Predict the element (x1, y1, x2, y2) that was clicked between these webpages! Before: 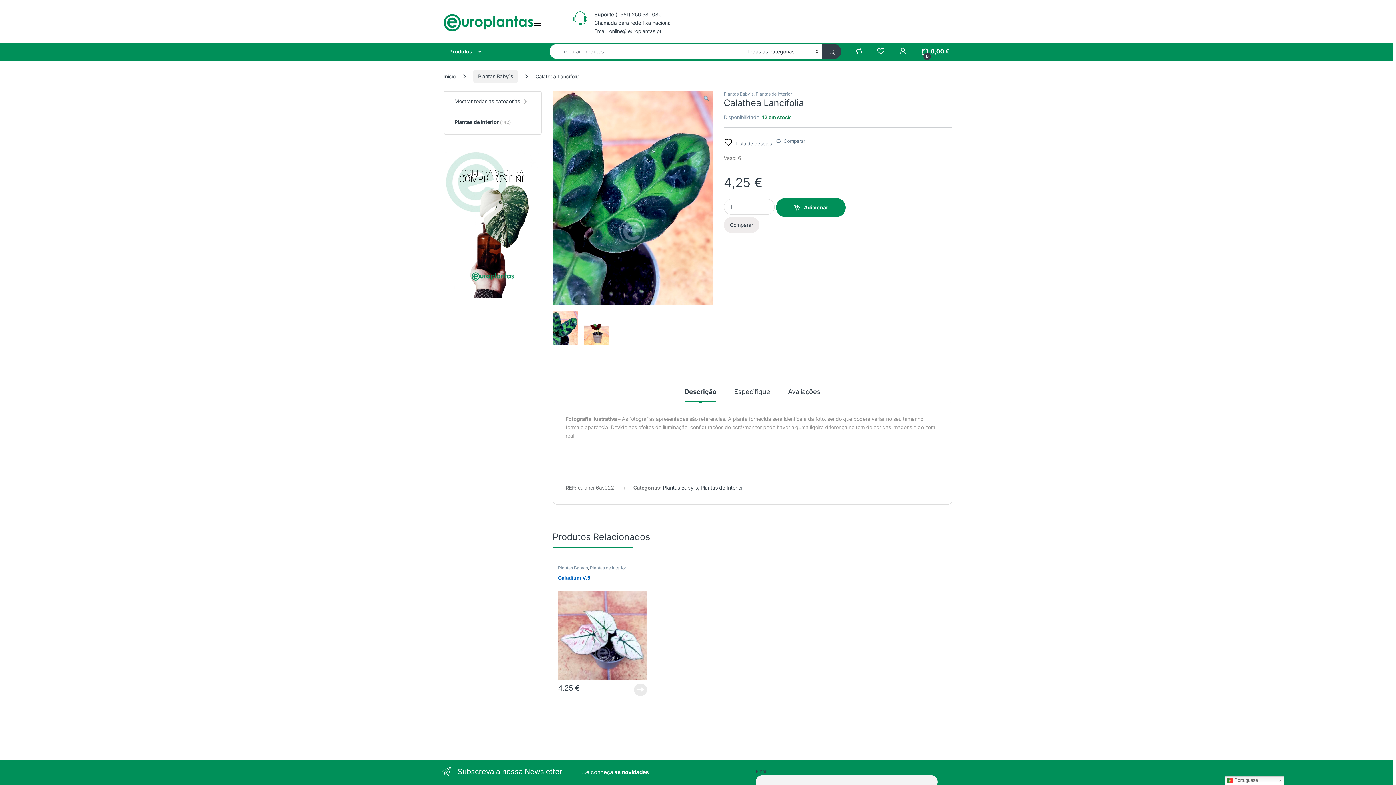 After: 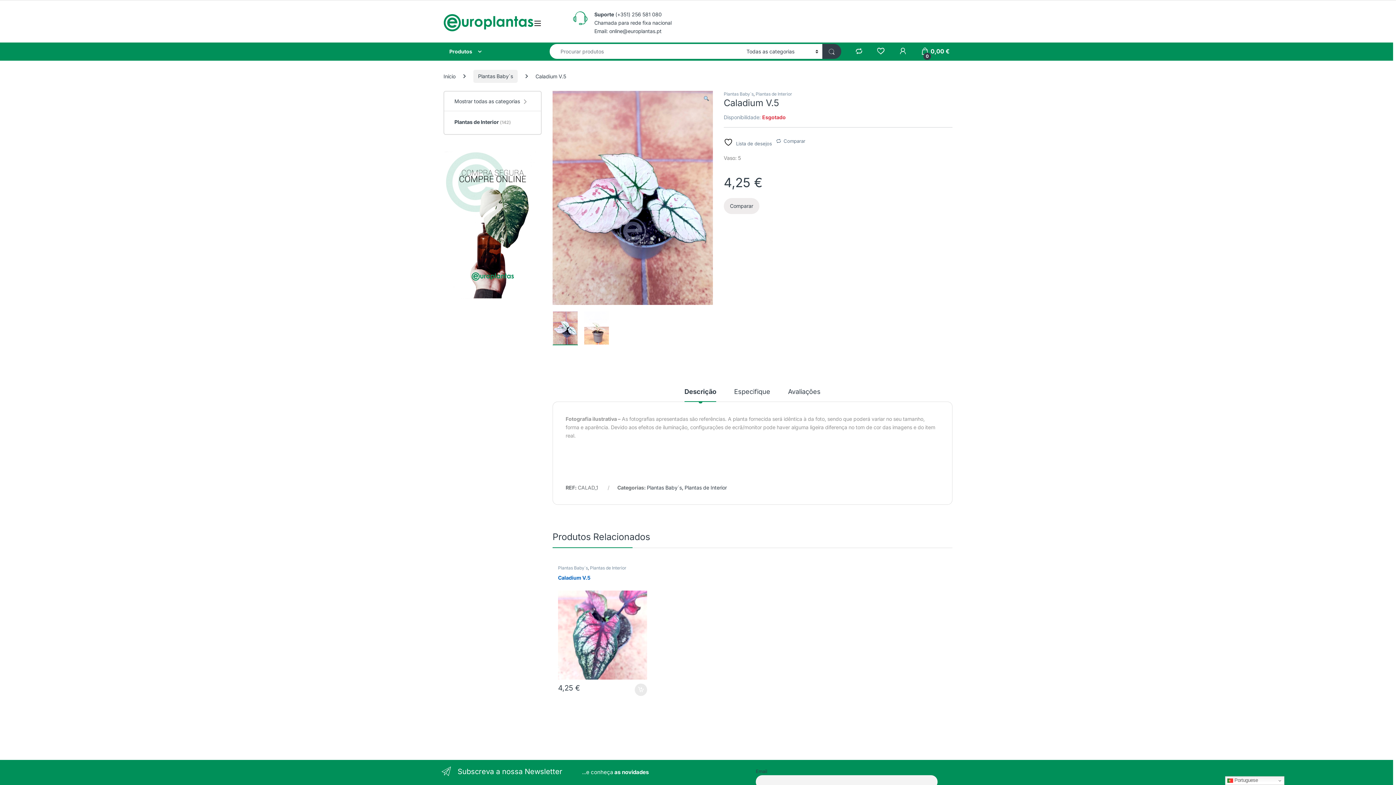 Action: label: Caladium V.5 bbox: (558, 575, 647, 680)